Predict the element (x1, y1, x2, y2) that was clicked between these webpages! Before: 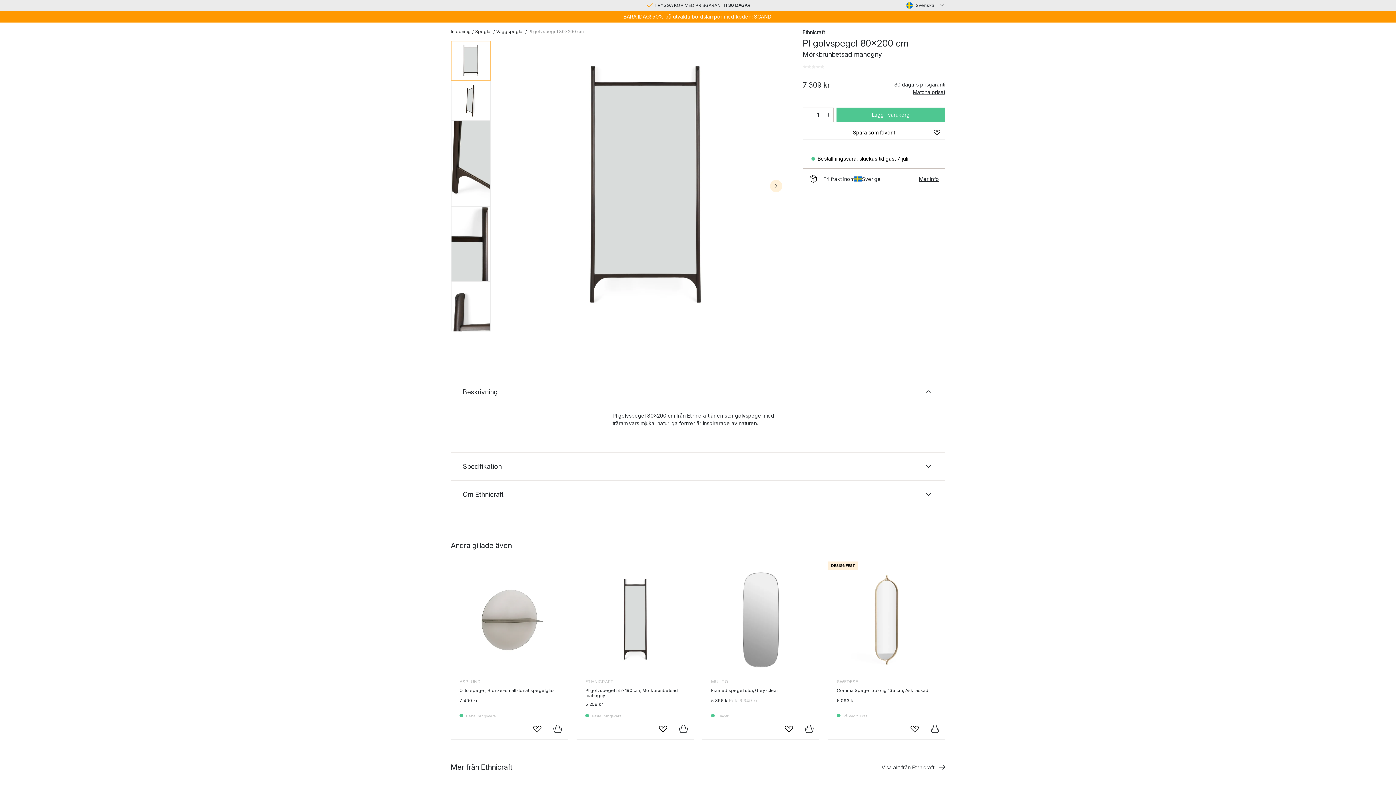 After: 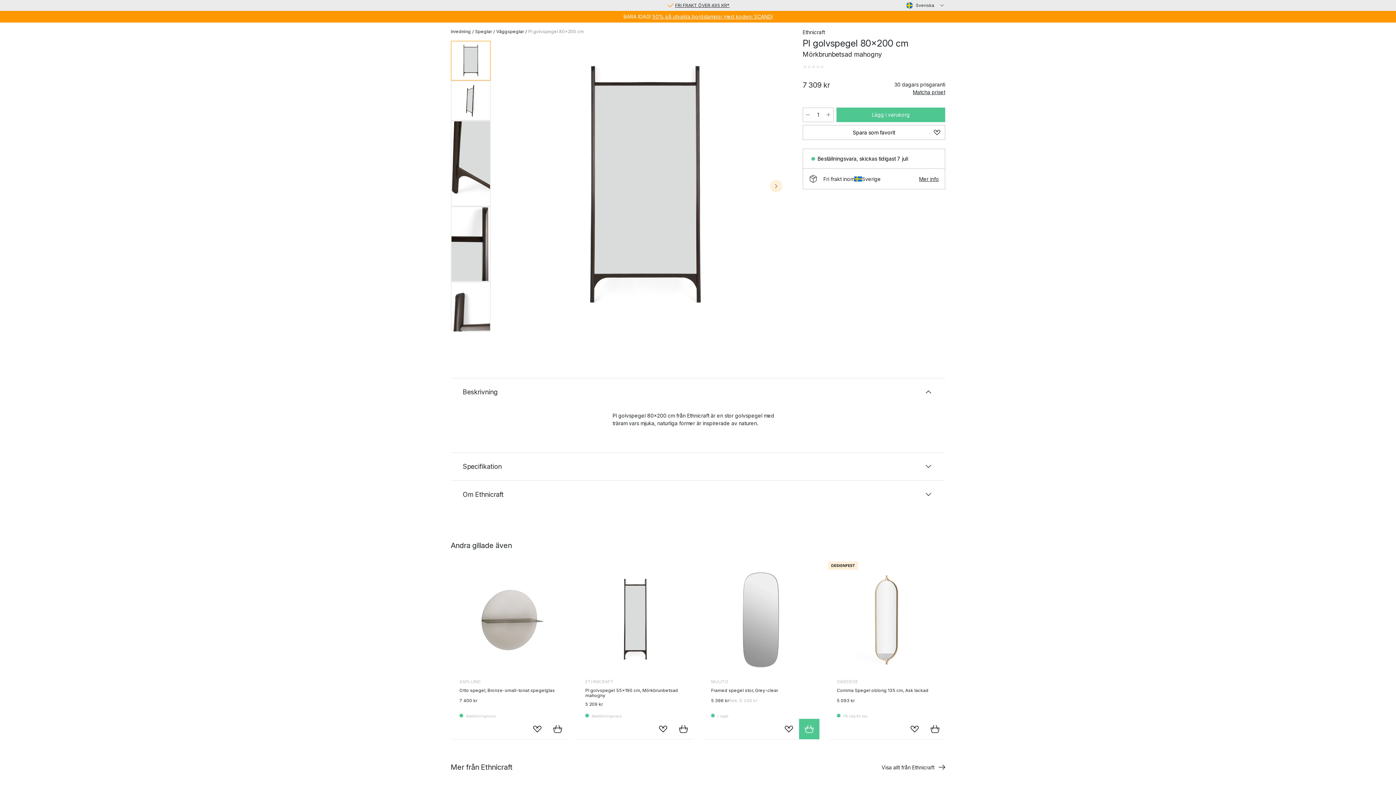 Action: label: Lägg i varukorg bbox: (799, 719, 819, 739)